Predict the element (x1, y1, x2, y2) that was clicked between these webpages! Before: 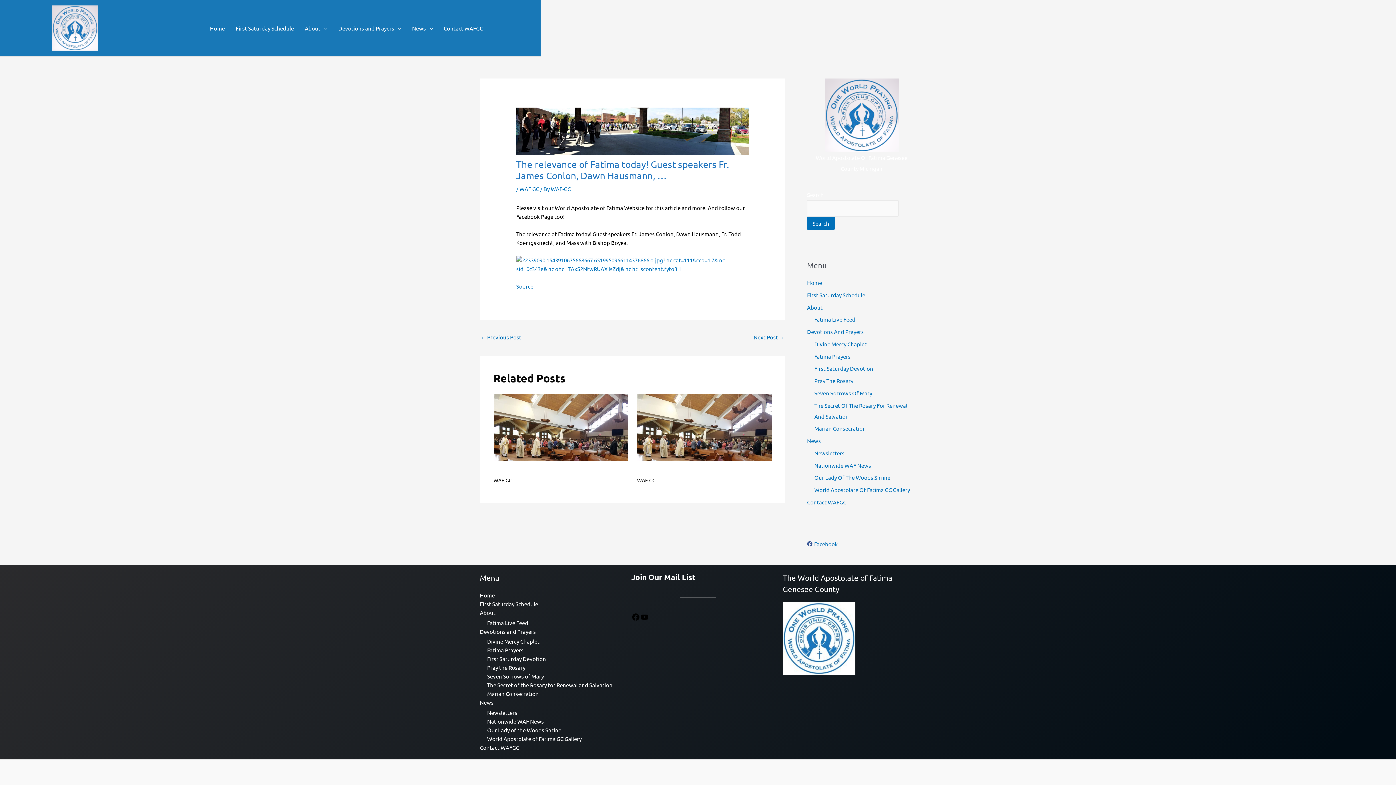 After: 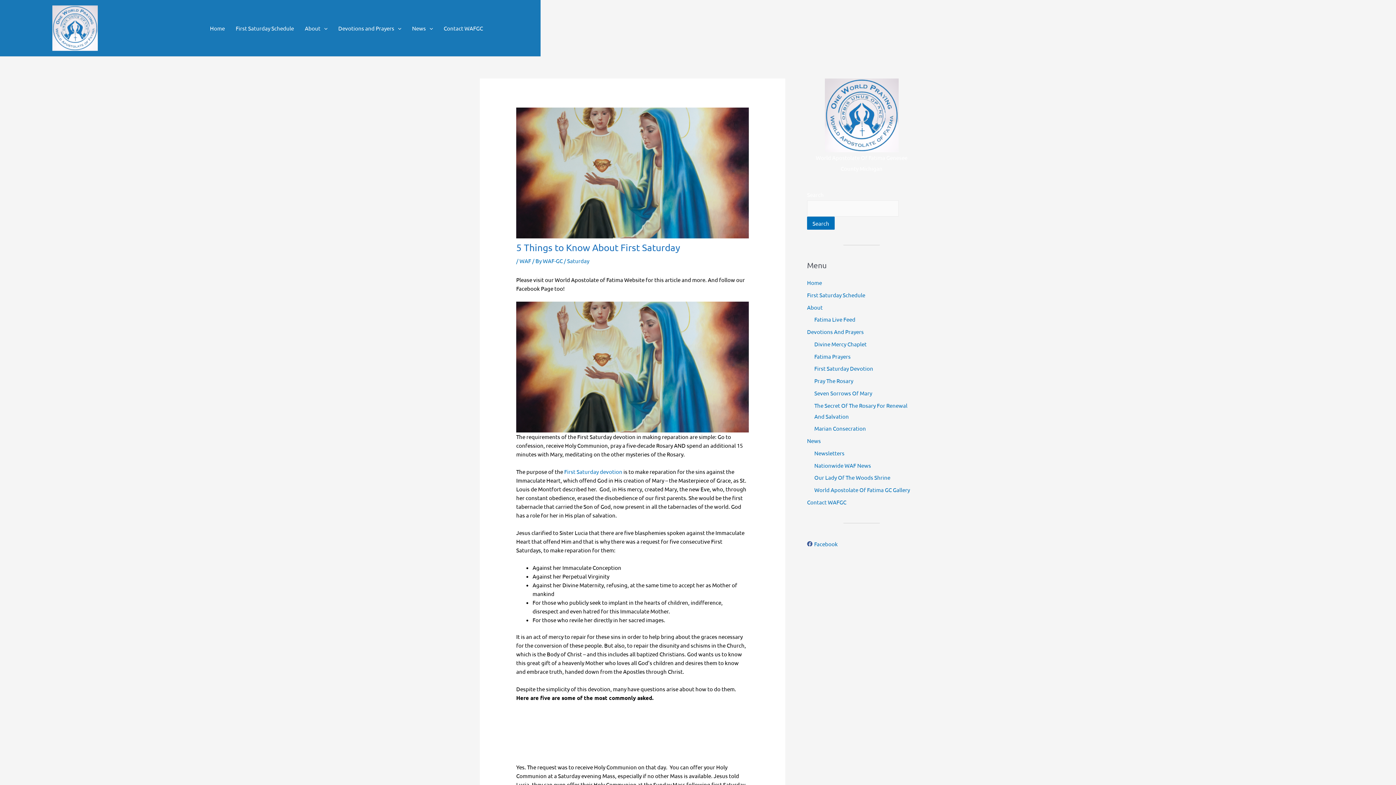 Action: bbox: (753, 331, 784, 344) label: Next Post →